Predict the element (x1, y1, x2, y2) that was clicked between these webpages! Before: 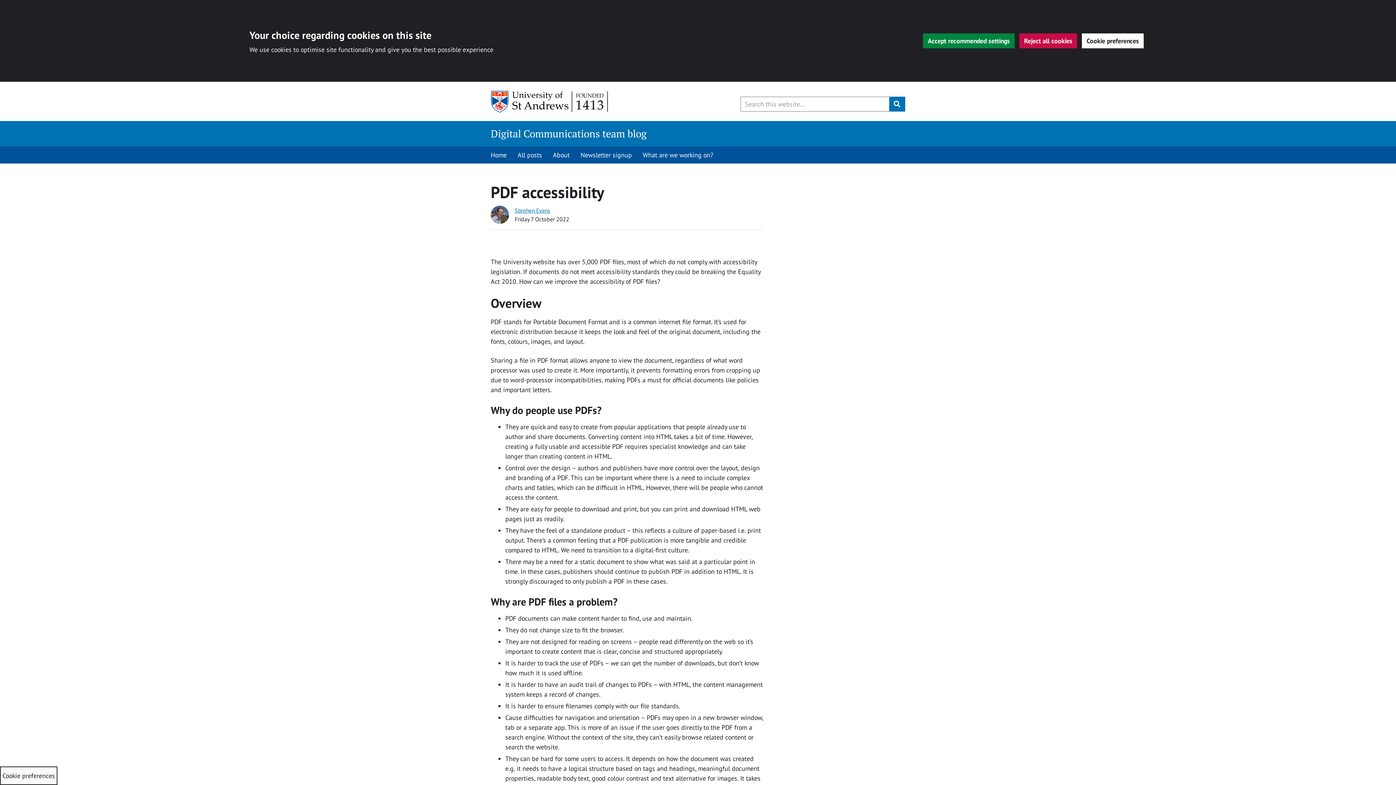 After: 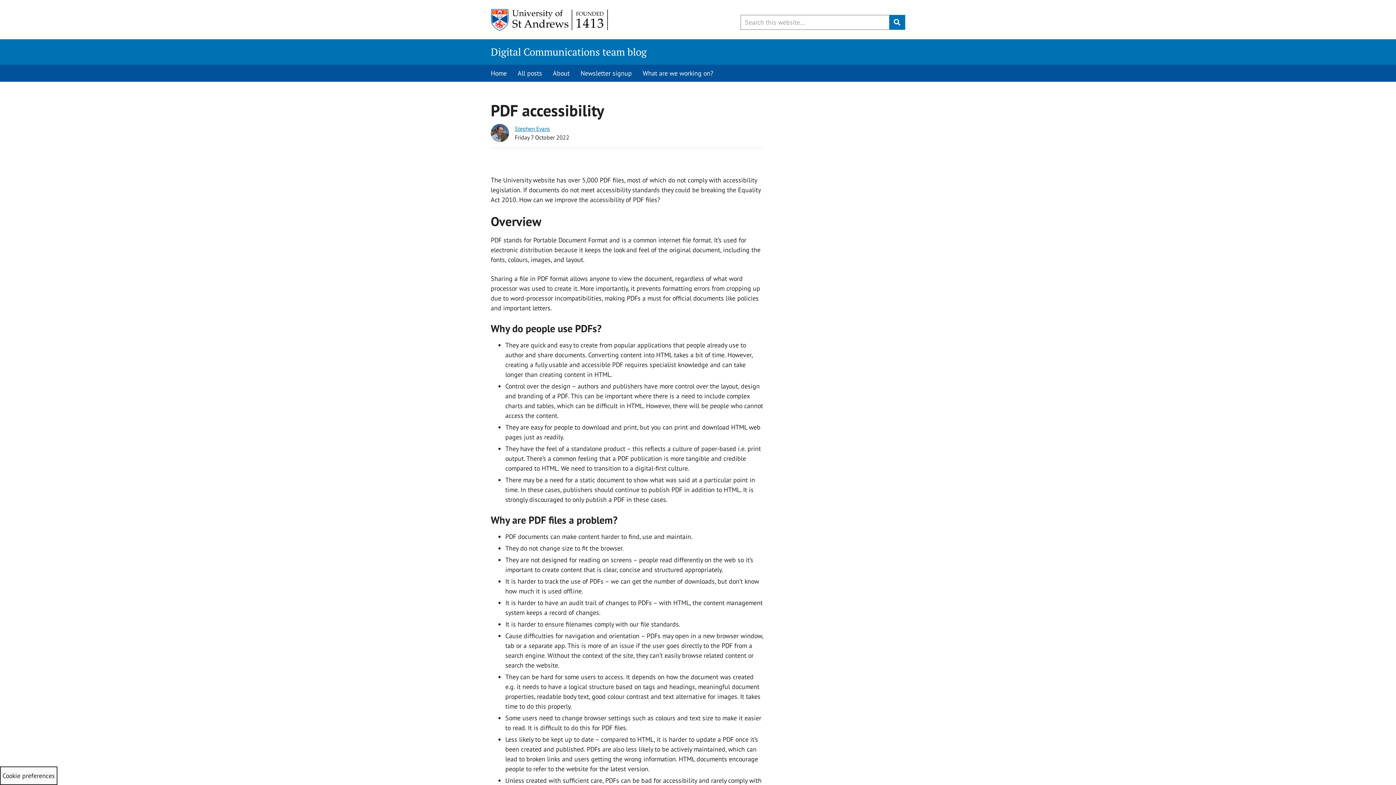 Action: label: Accept recommended settings bbox: (923, 33, 1014, 48)